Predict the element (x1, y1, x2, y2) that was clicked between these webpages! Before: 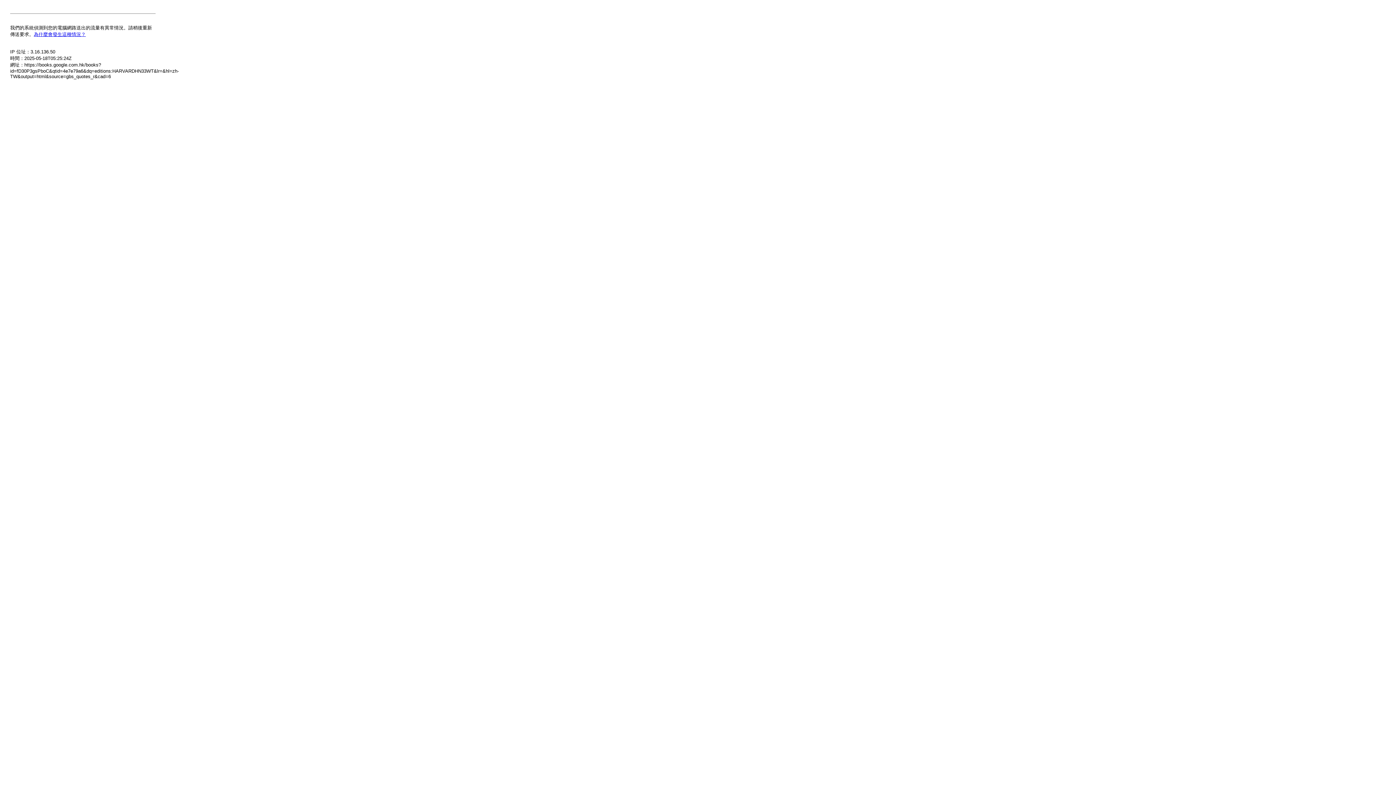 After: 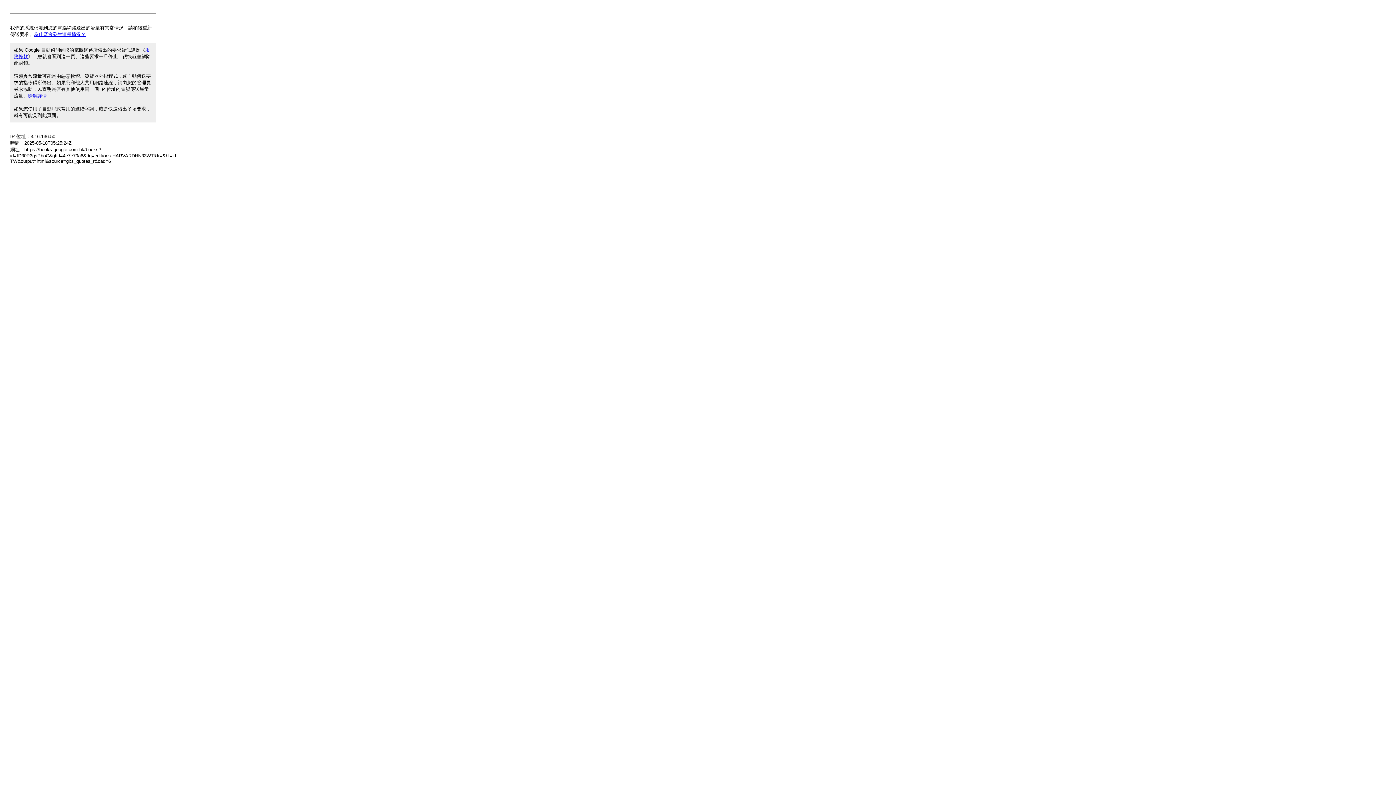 Action: label: 為什麼會發生這種情況？ bbox: (33, 31, 85, 37)